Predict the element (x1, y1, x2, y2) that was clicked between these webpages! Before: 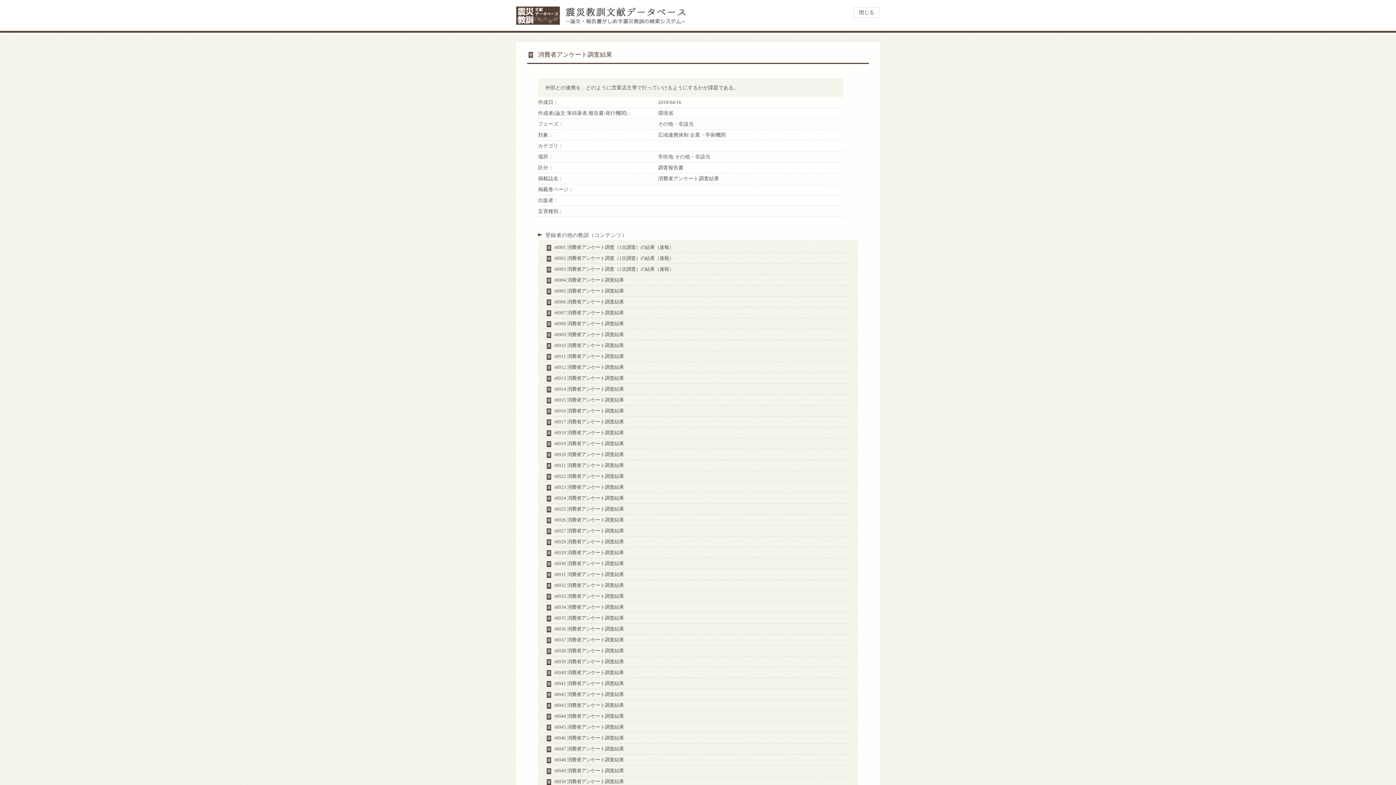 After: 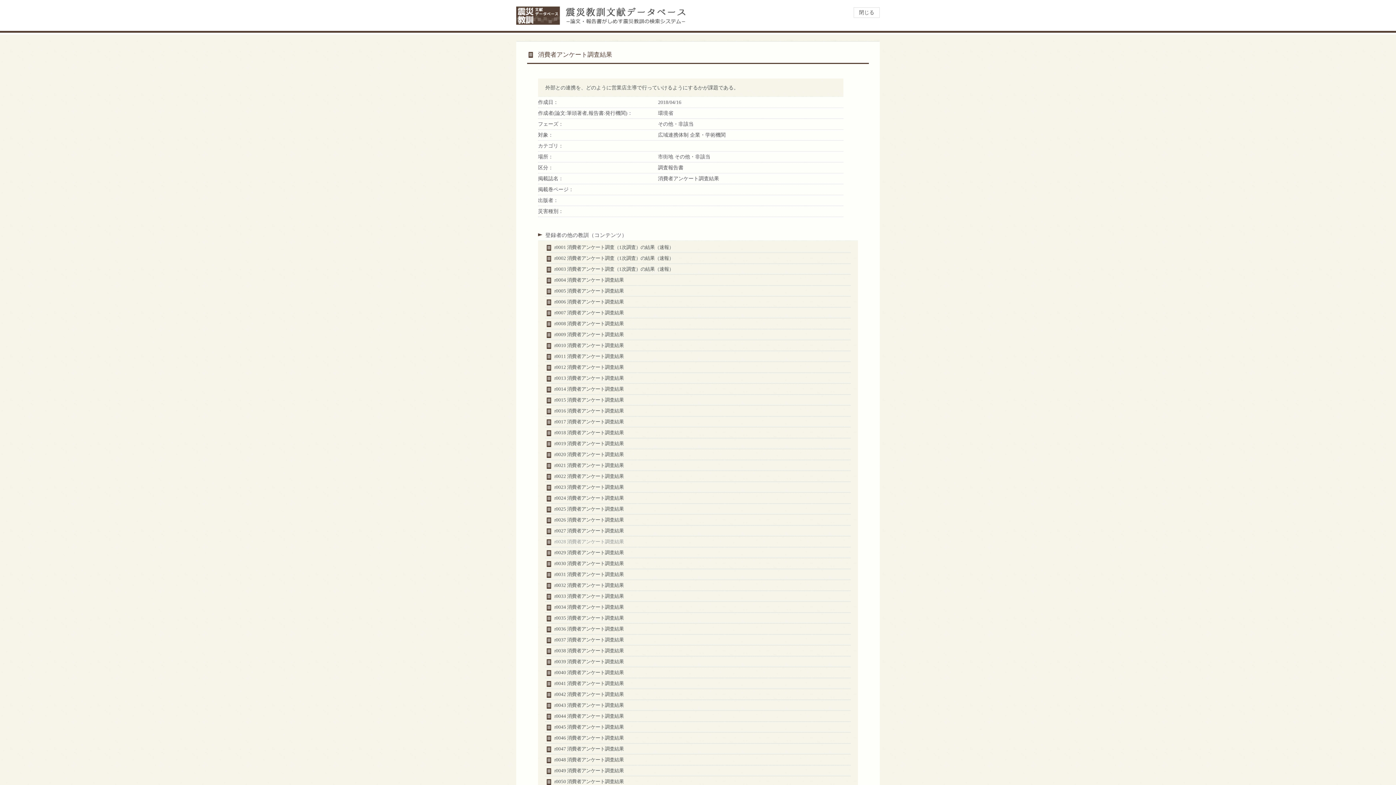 Action: bbox: (554, 539, 624, 544) label: r0028 消費者アンケート調査結果